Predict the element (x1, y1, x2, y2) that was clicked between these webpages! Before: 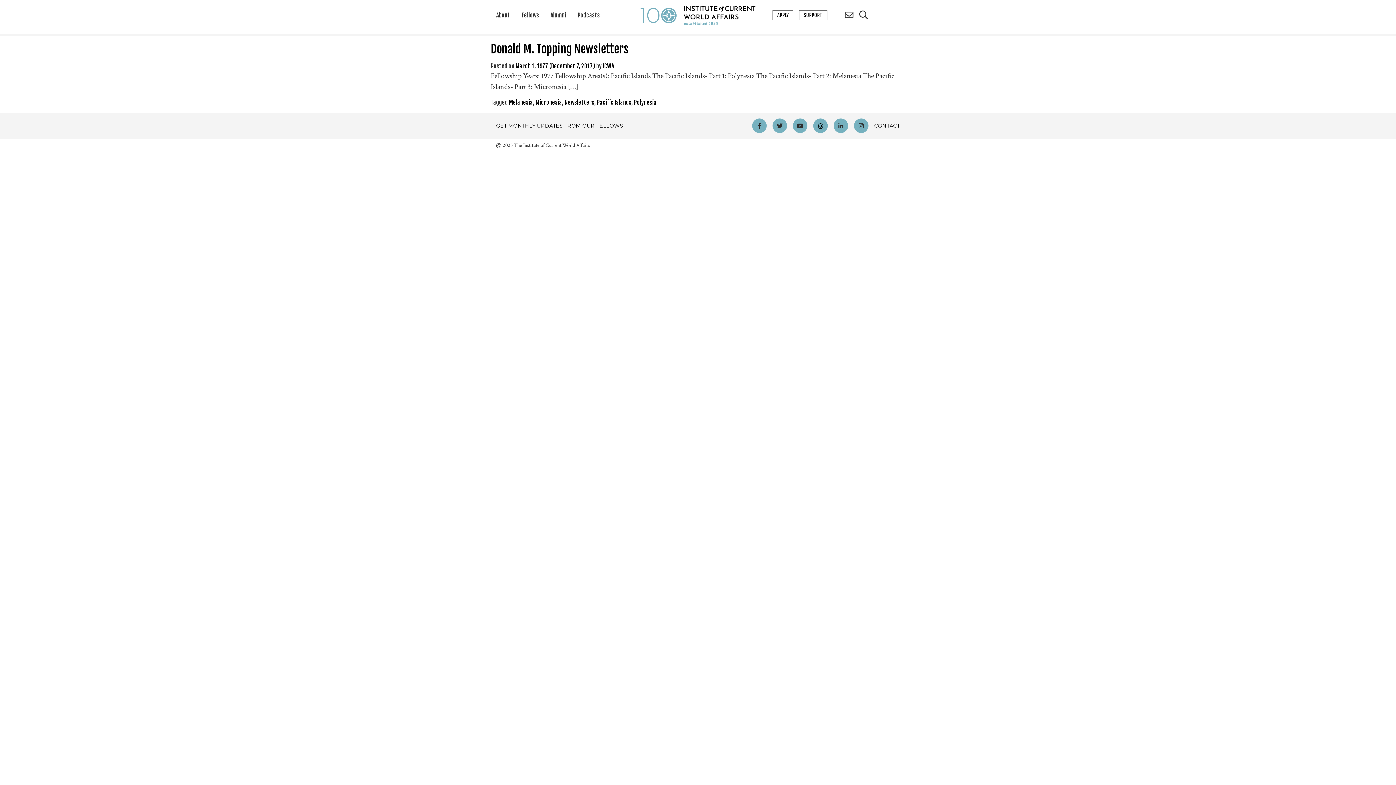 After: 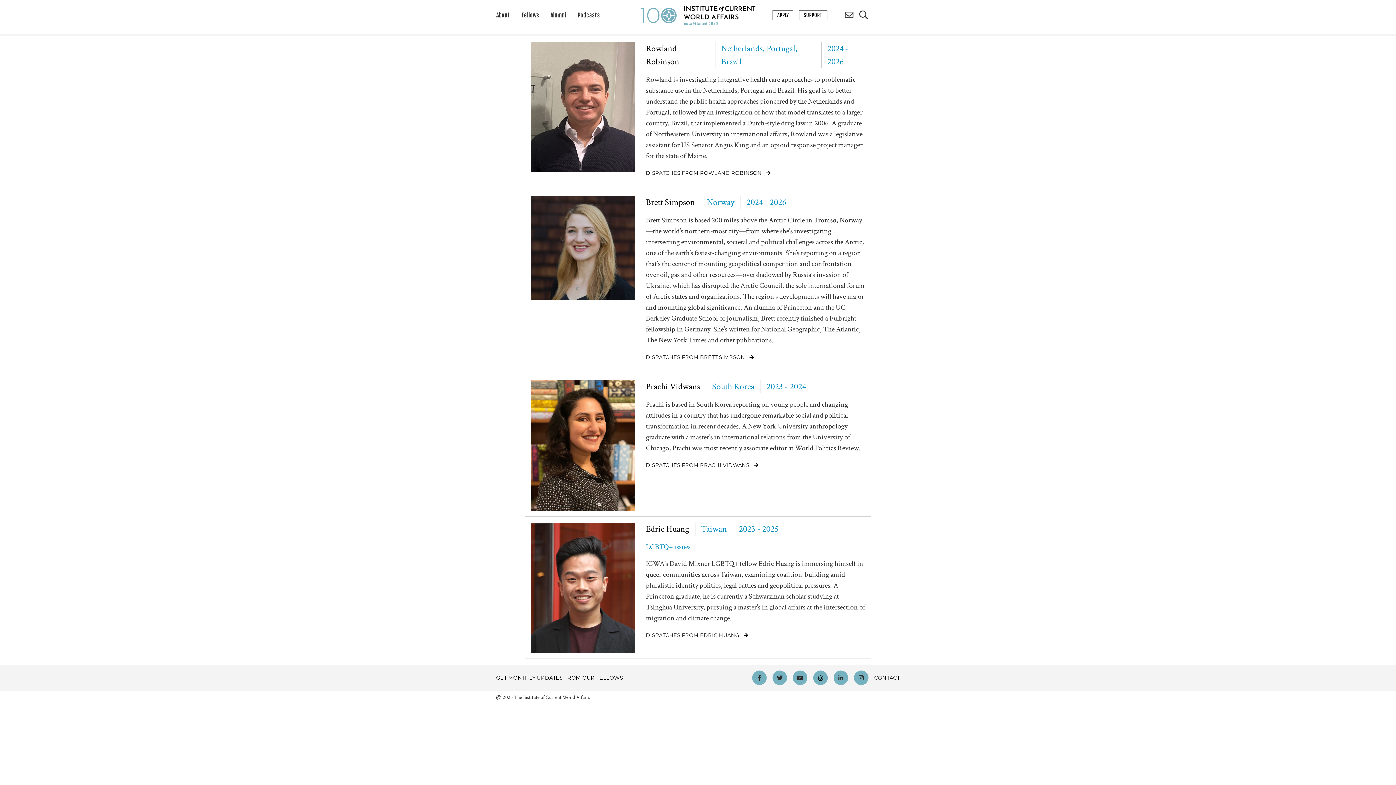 Action: bbox: (521, 11, 539, 19) label: Fellows